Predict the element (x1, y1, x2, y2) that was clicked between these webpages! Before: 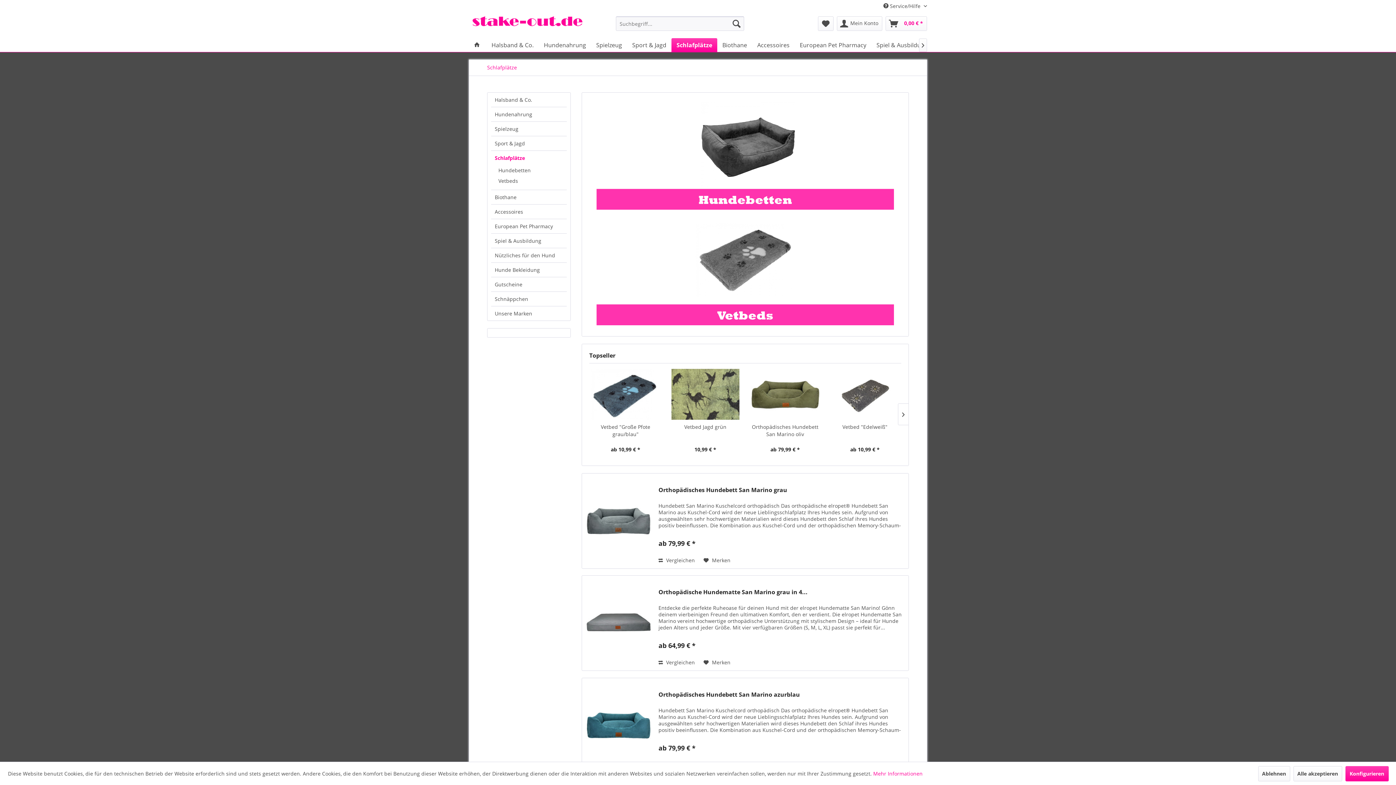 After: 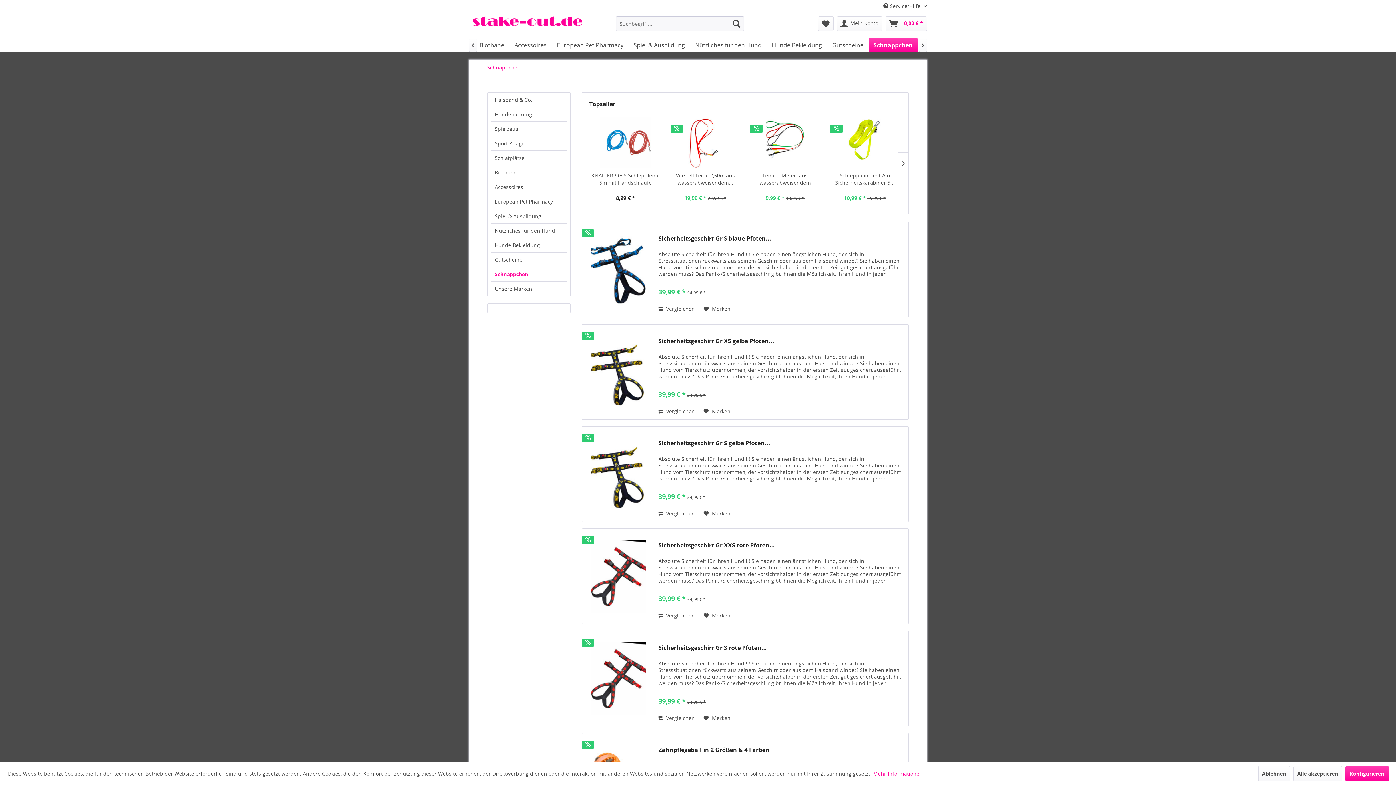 Action: label: Schnäppchen bbox: (491, 292, 566, 306)